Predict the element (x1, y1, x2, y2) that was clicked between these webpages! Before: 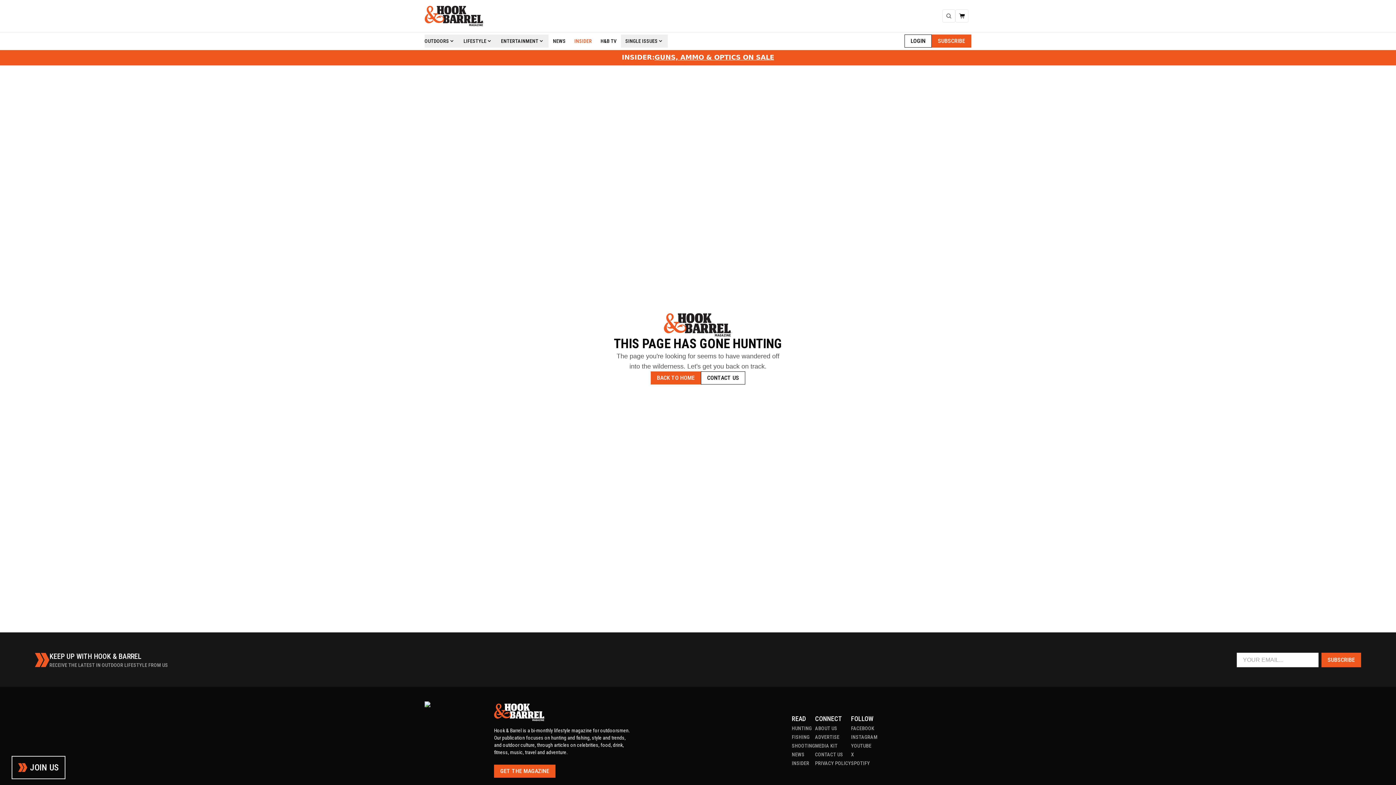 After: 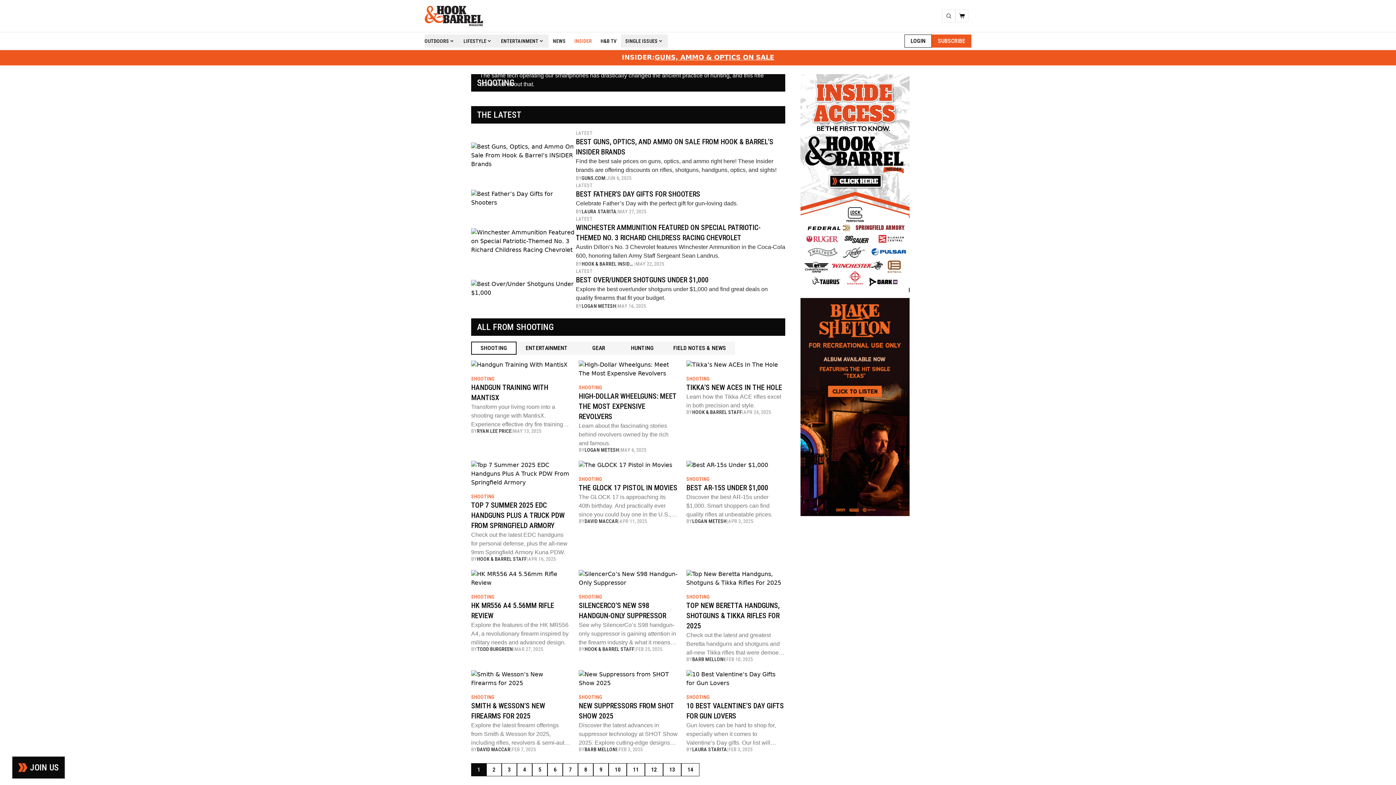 Action: bbox: (792, 743, 815, 749) label: SHOOTING